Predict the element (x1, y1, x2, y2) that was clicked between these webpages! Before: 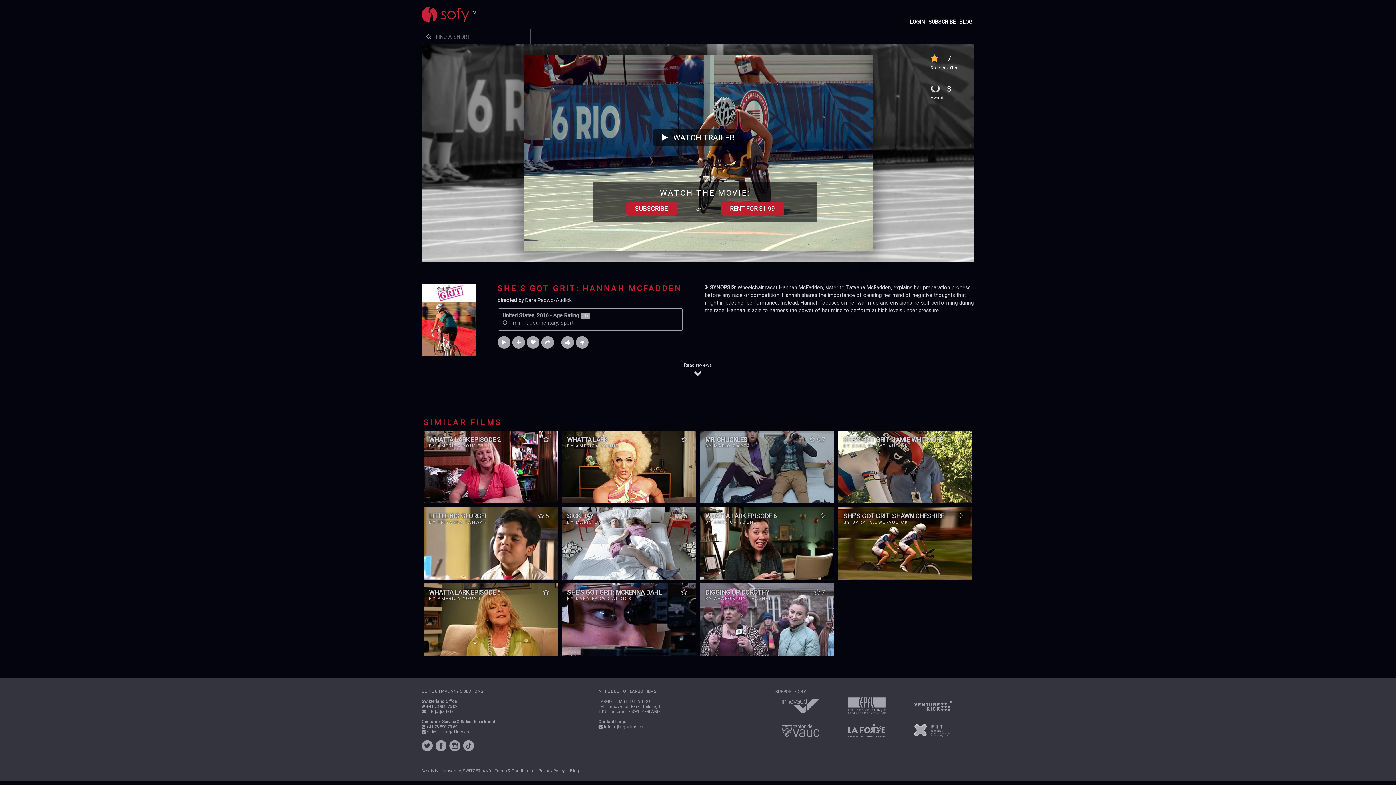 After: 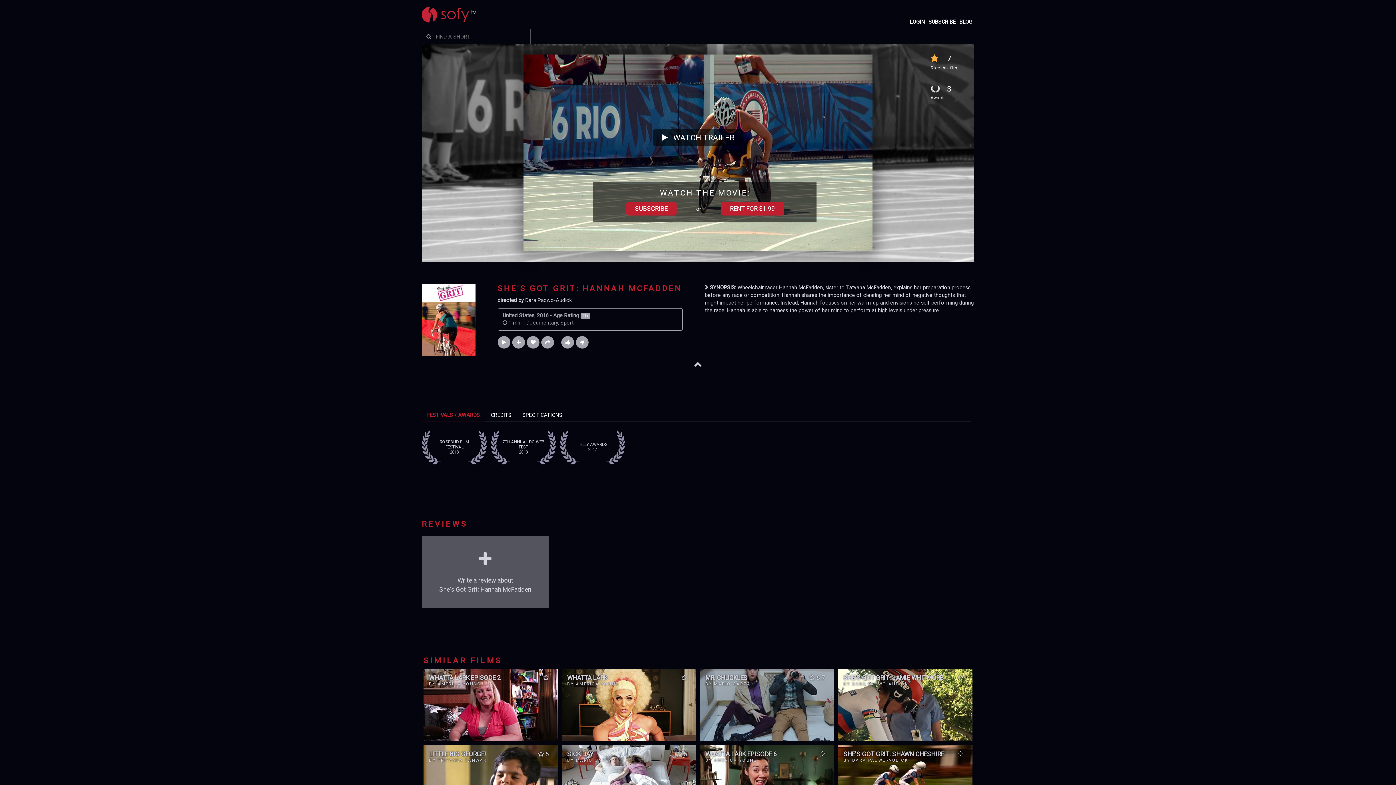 Action: label: Read reviews
 bbox: (684, 359, 712, 377)